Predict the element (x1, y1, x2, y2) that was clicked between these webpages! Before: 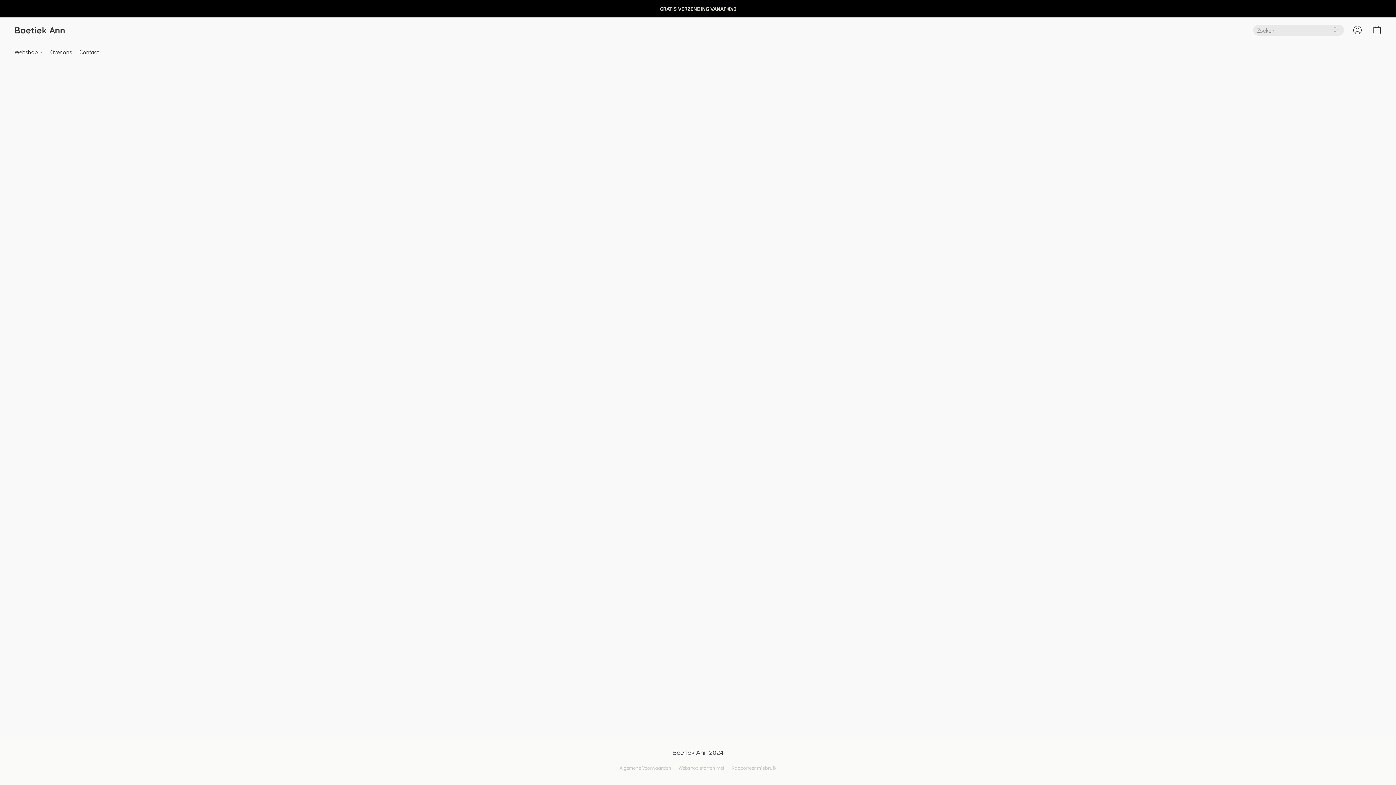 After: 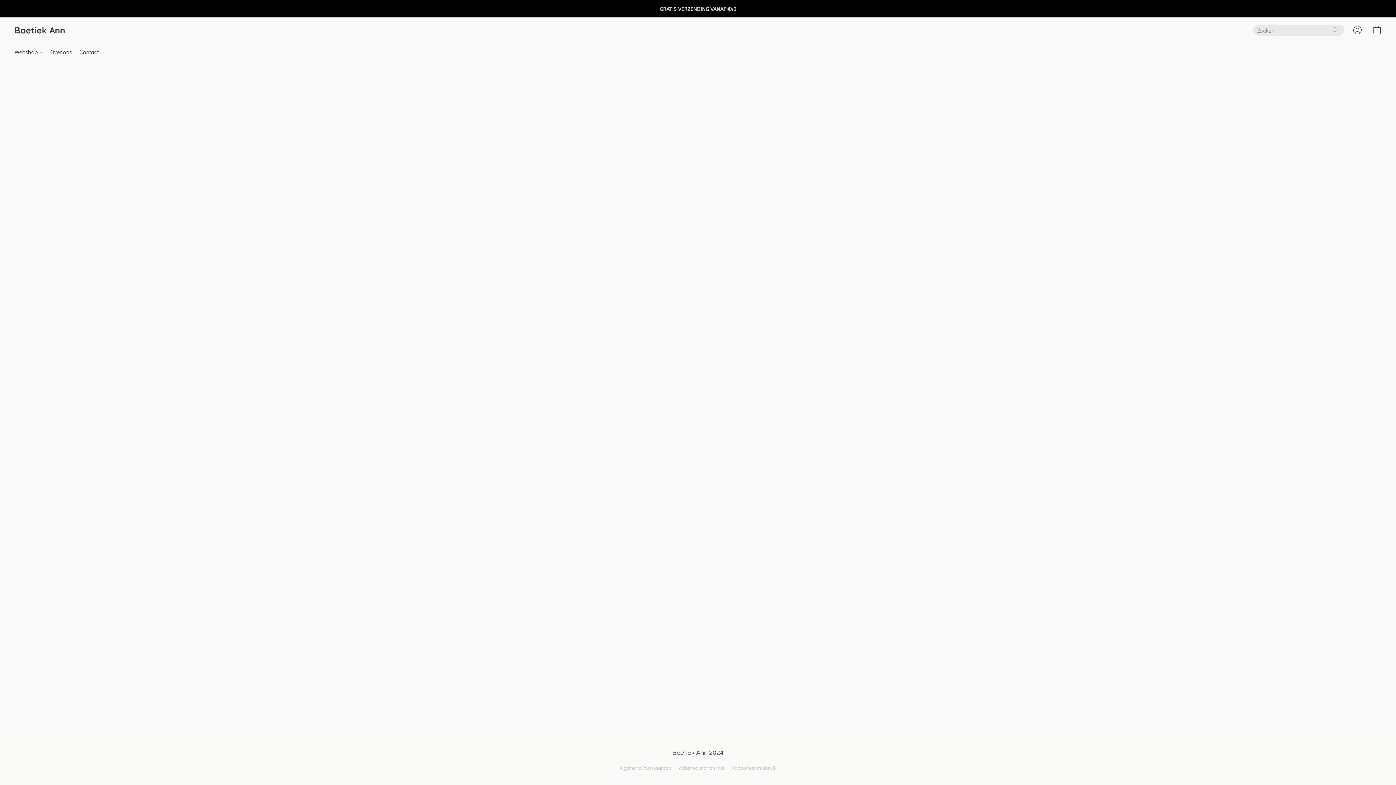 Action: bbox: (1348, 22, 1367, 38) label: Ga naar uw account